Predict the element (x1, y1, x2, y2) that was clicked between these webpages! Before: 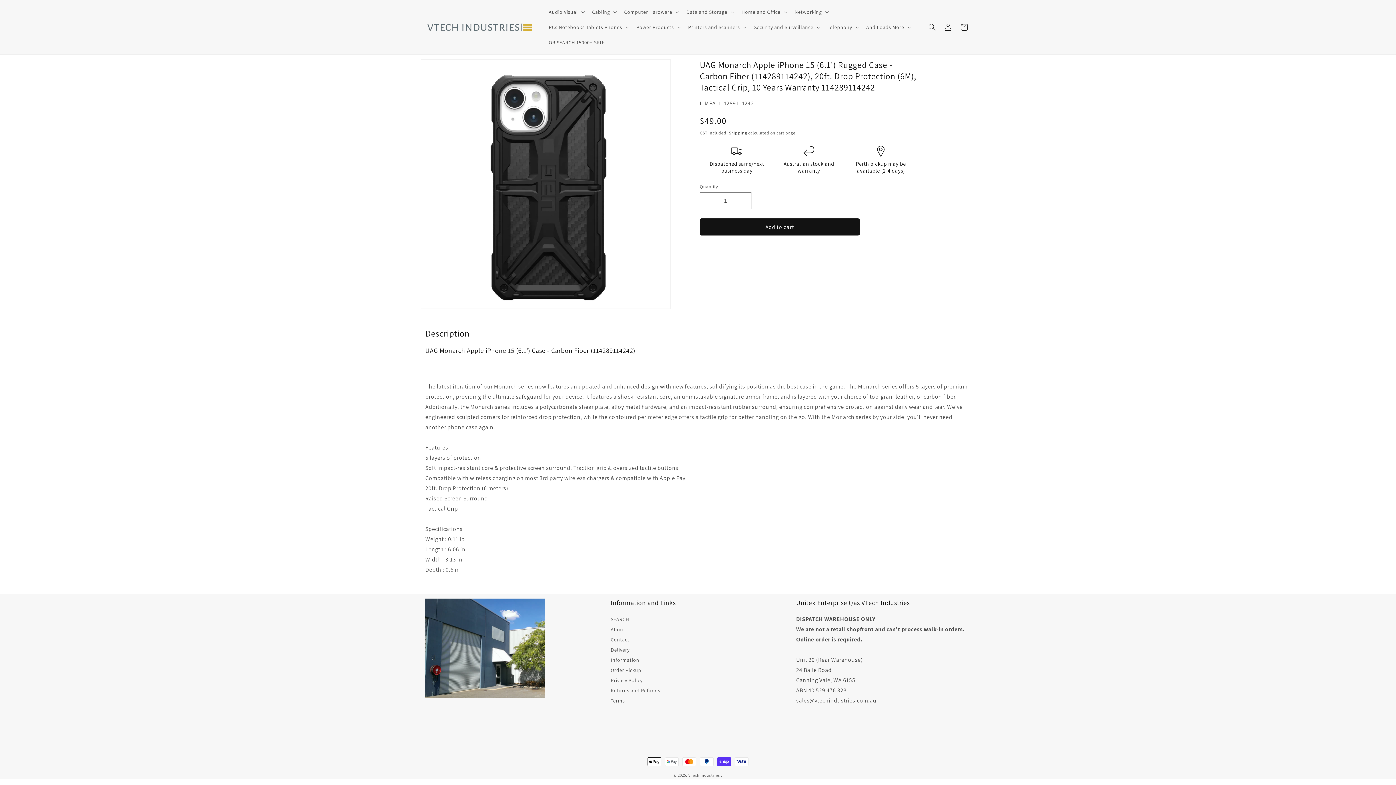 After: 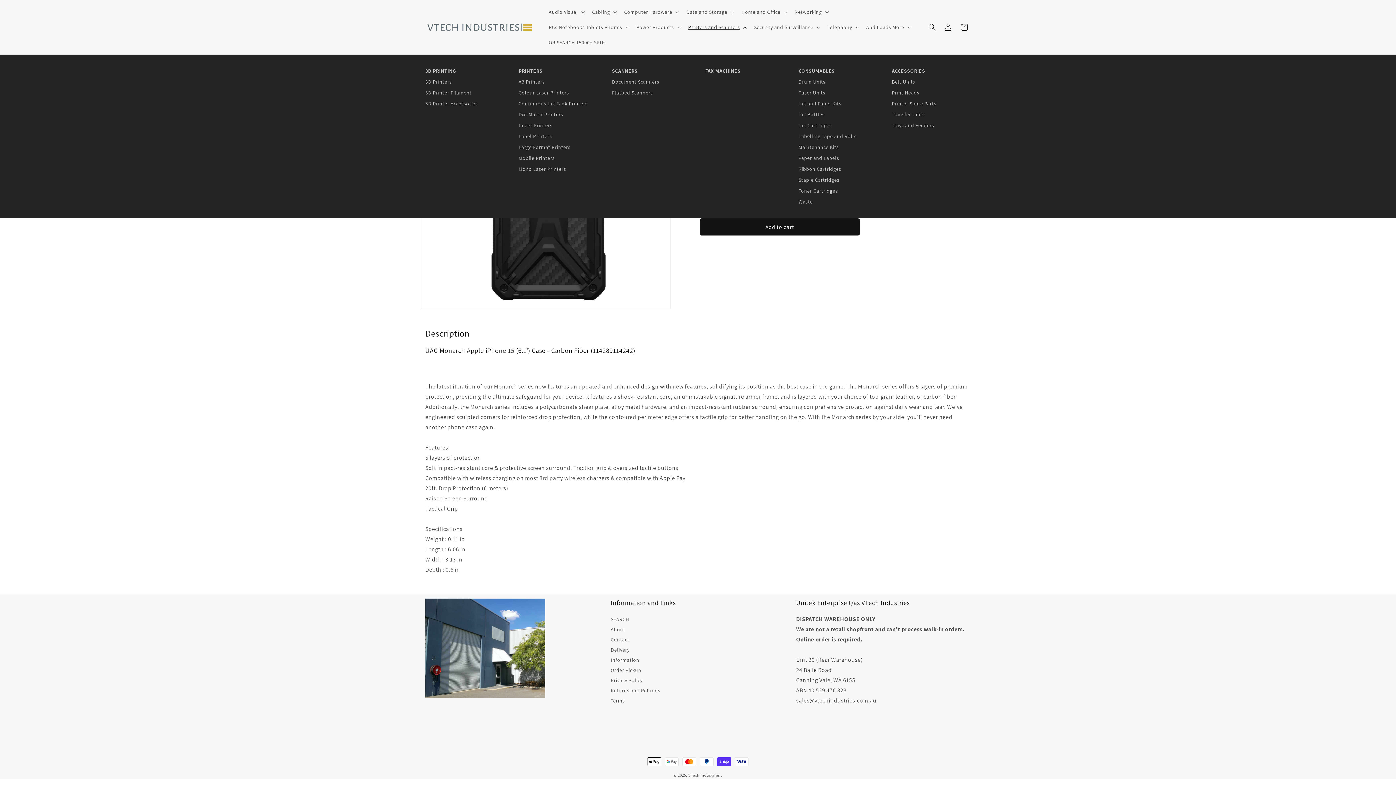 Action: bbox: (683, 19, 749, 34) label: Printers and Scanners